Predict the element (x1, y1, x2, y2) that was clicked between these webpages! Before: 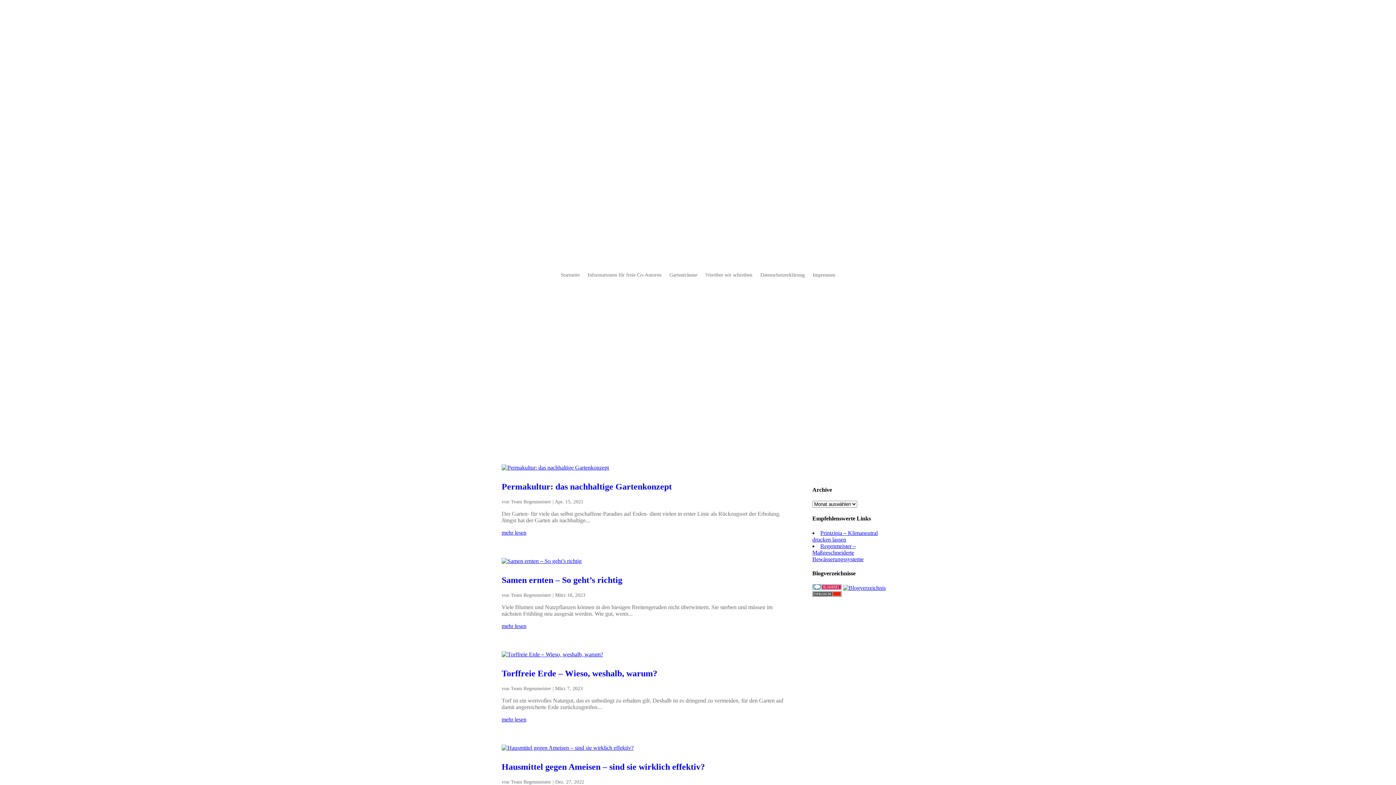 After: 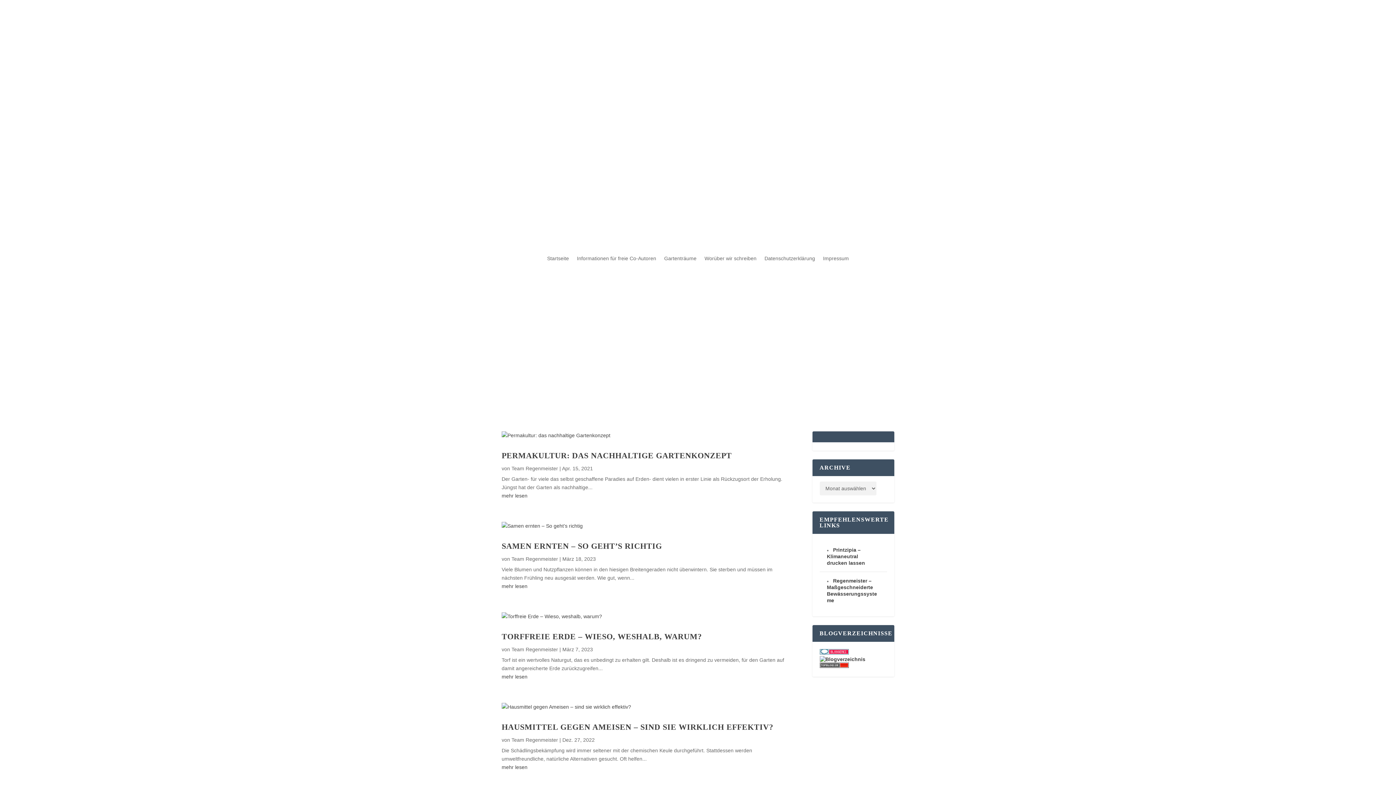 Action: label: Team Regenmeister bbox: (510, 592, 551, 598)